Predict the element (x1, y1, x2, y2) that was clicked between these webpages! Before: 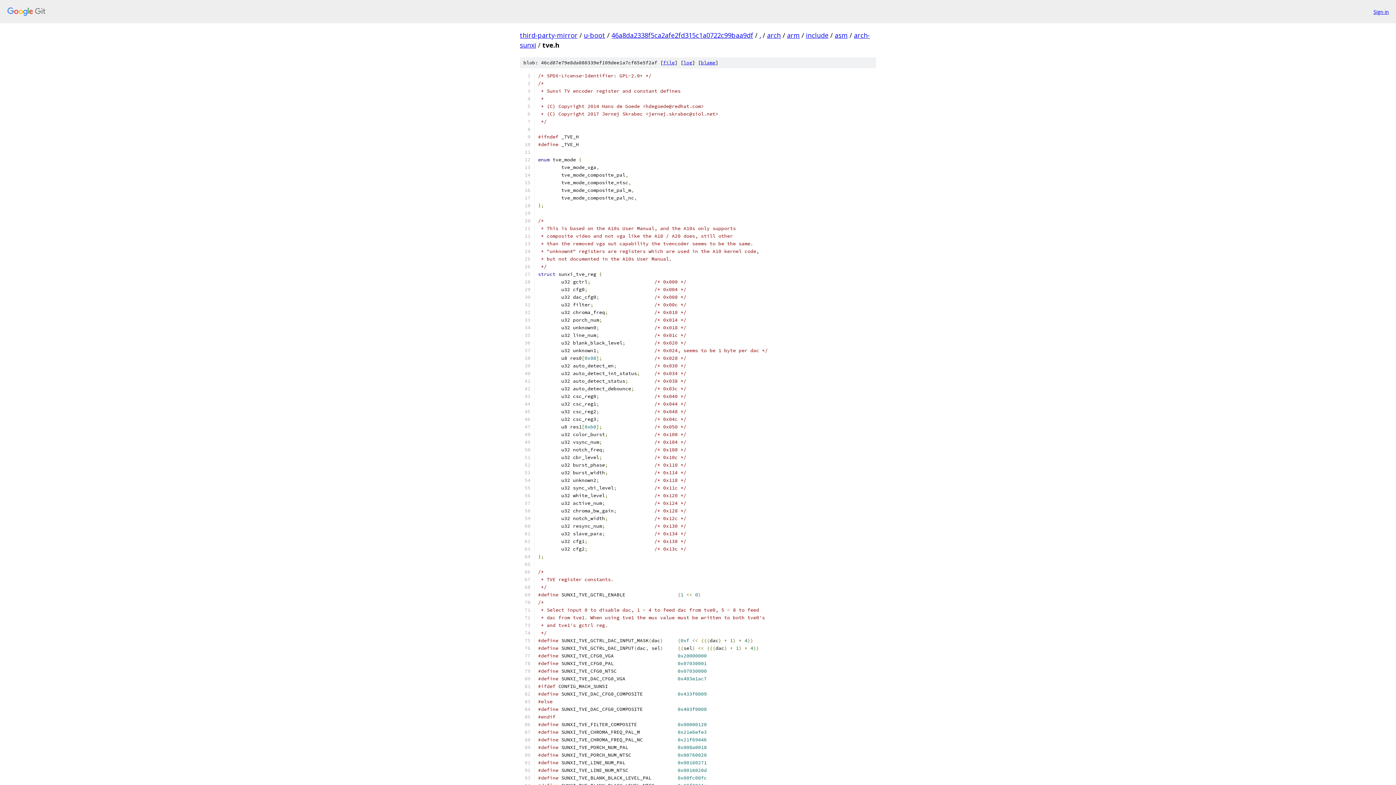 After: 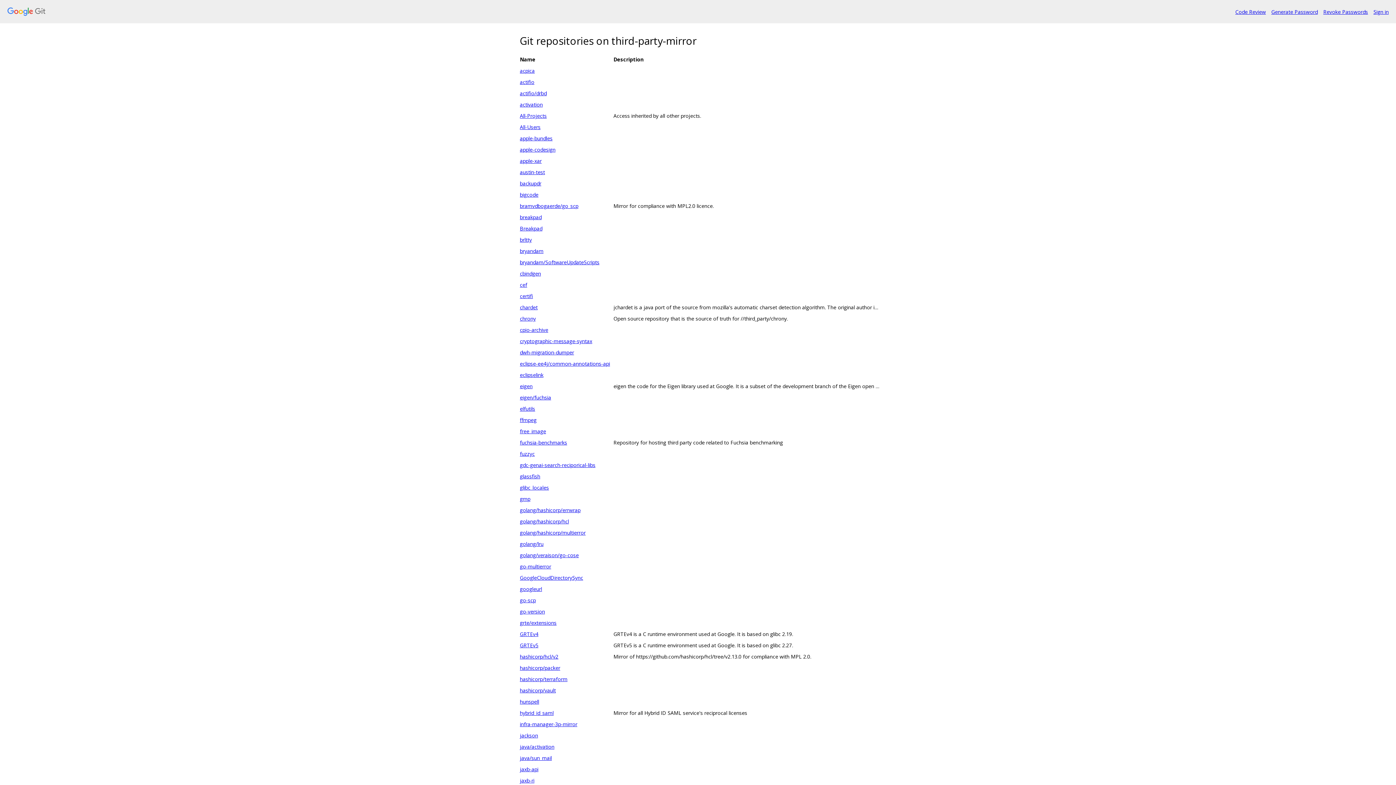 Action: bbox: (7, 7, 1368, 16)